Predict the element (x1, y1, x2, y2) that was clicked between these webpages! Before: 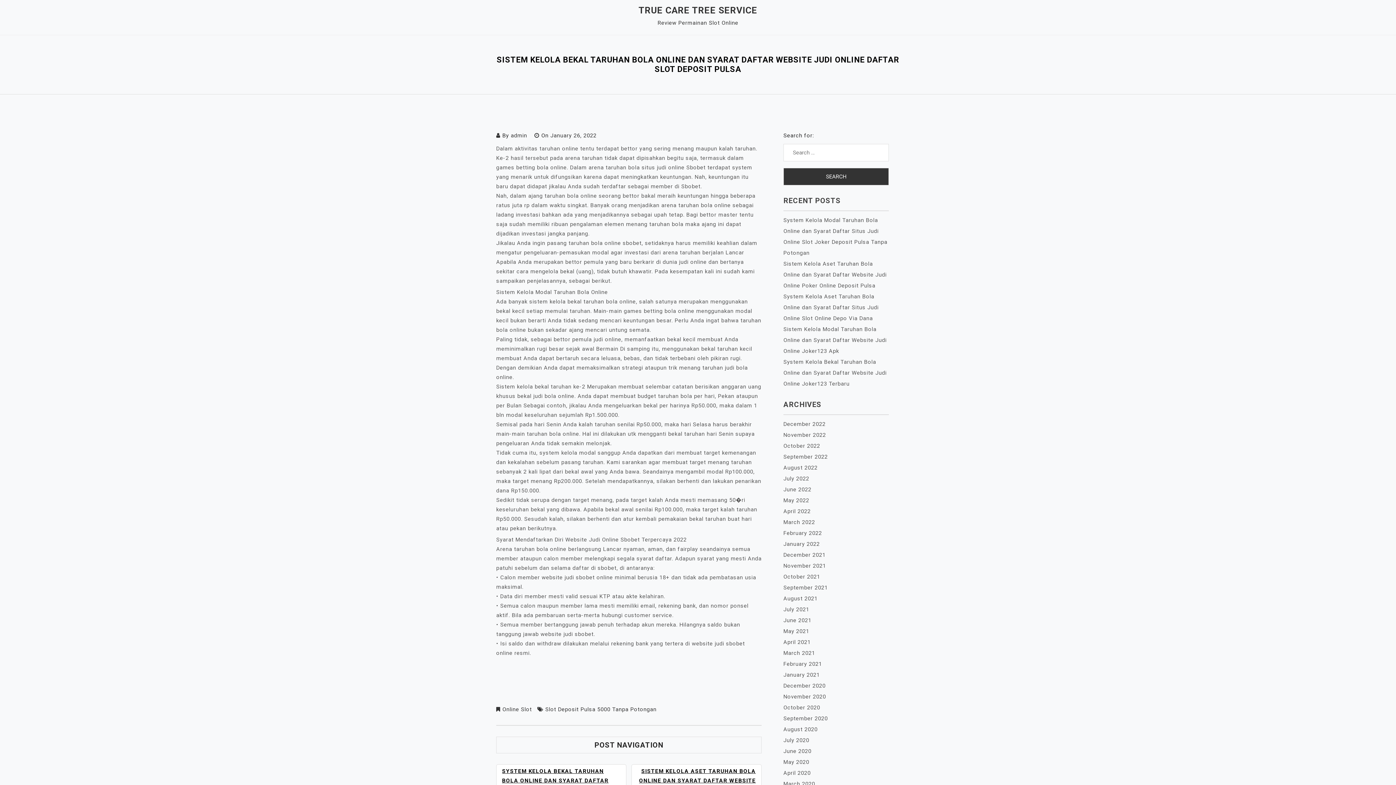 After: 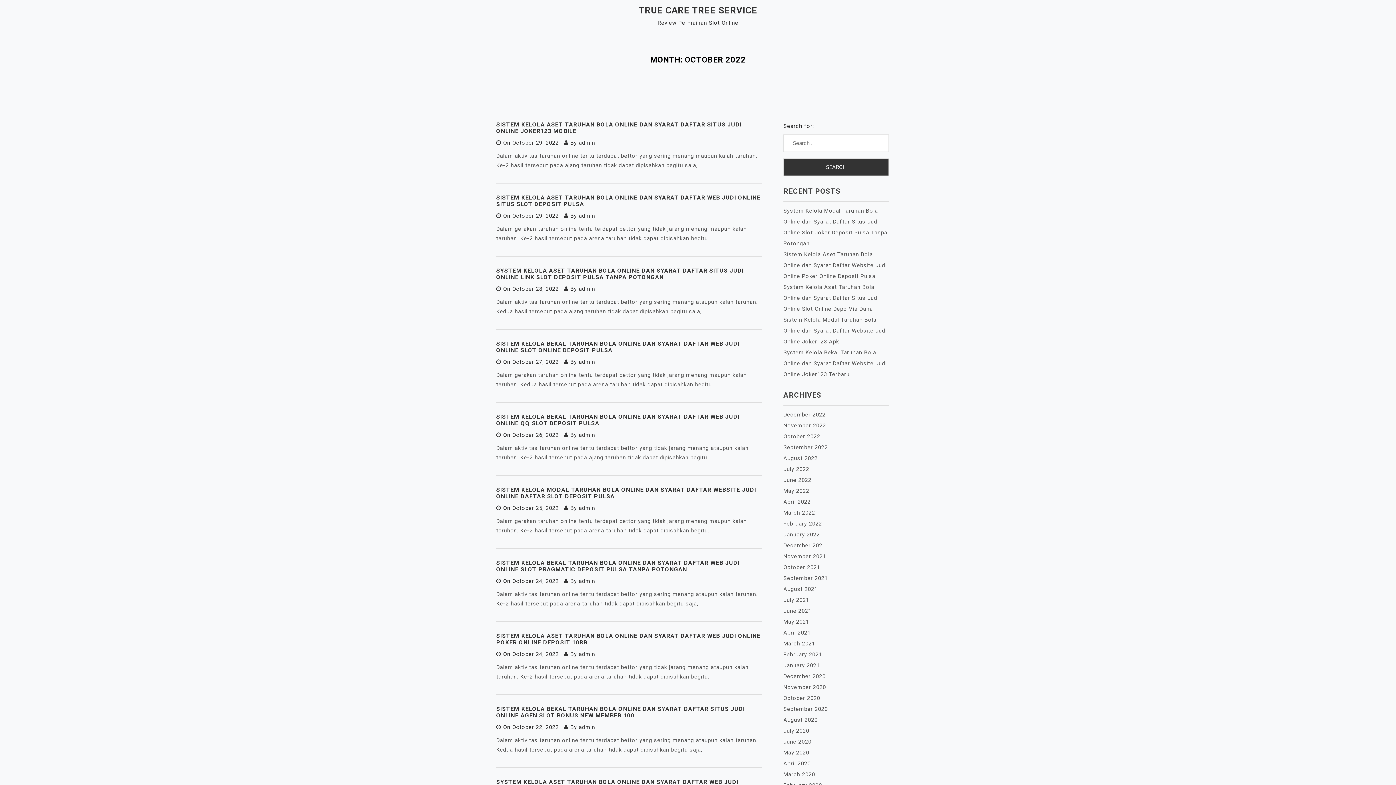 Action: bbox: (783, 442, 820, 449) label: October 2022